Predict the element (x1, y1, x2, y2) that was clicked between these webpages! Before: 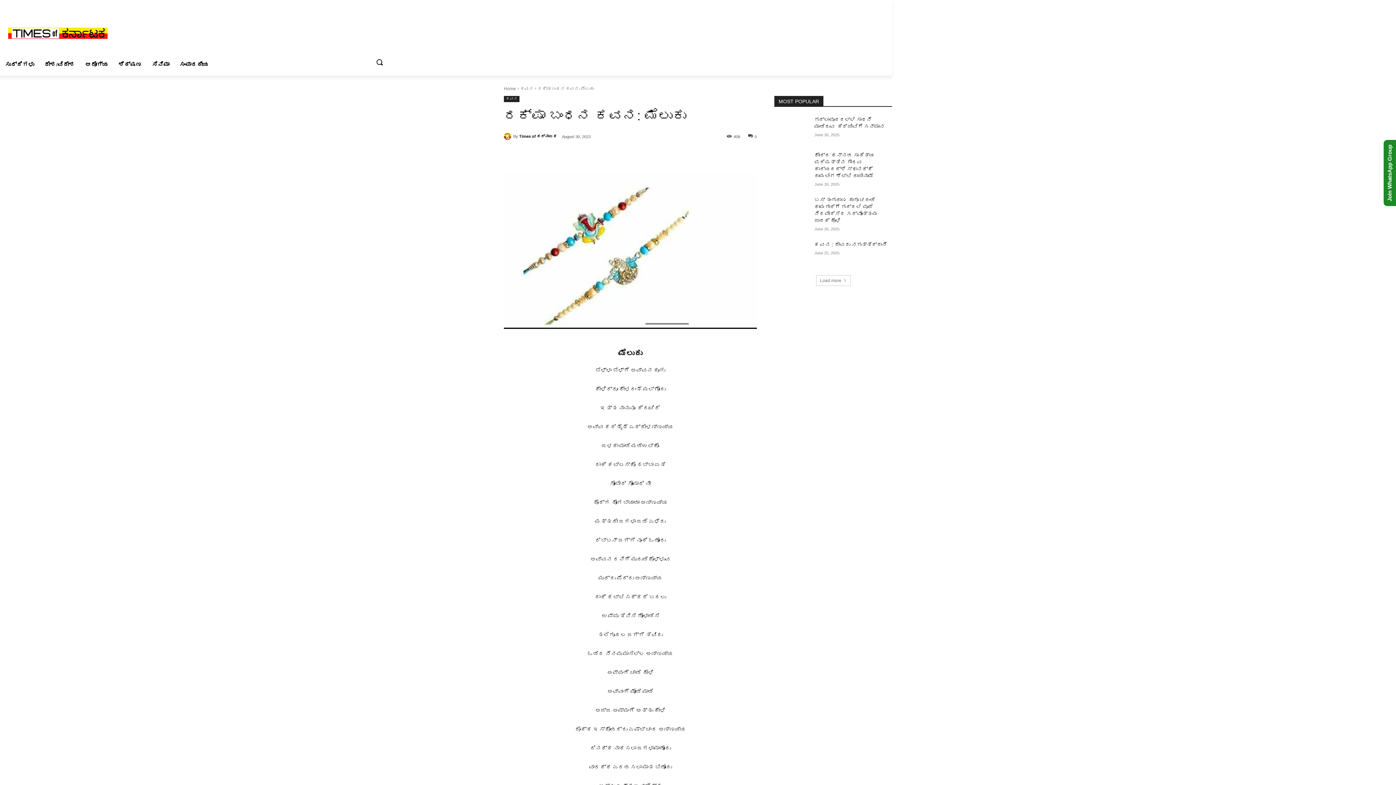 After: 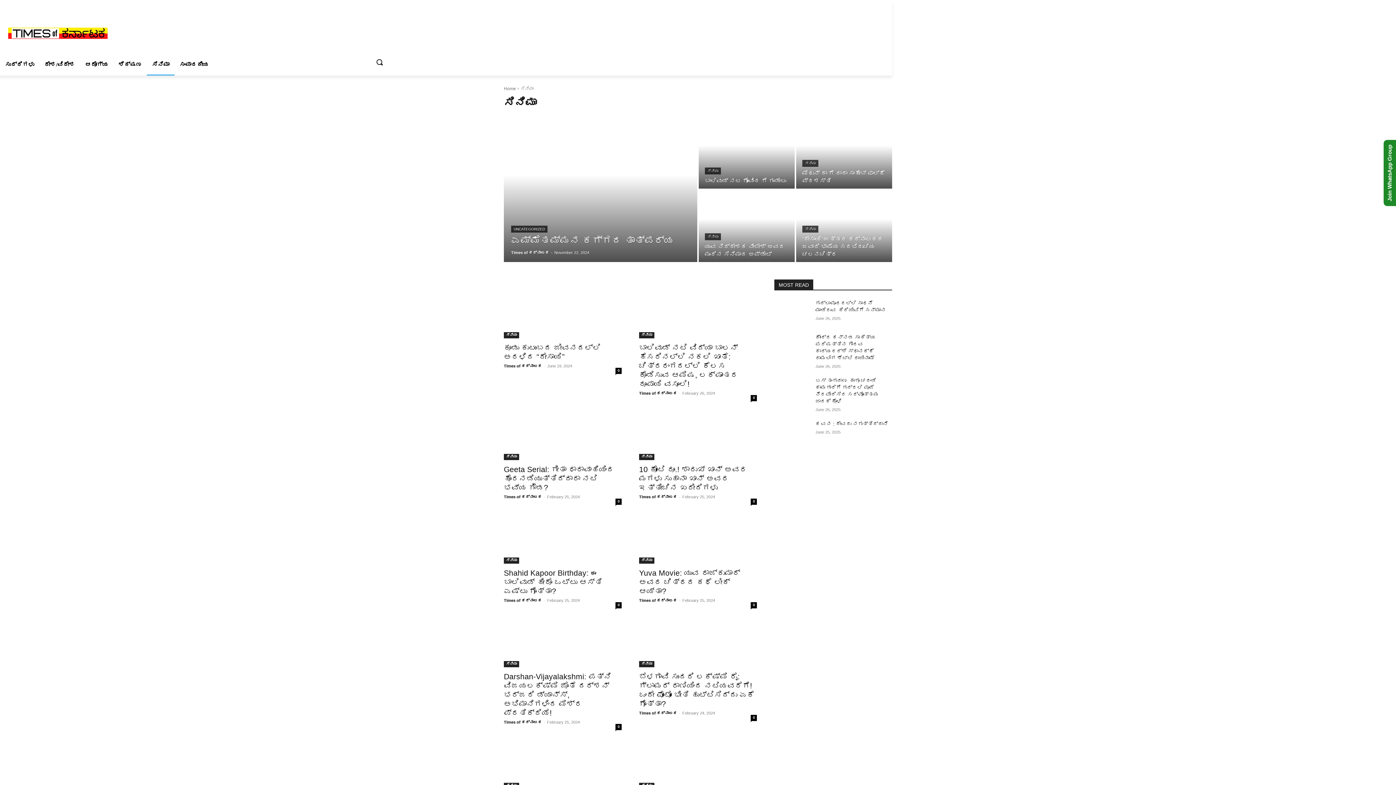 Action: bbox: (146, 53, 174, 75) label: ಸಿನಿಮಾ